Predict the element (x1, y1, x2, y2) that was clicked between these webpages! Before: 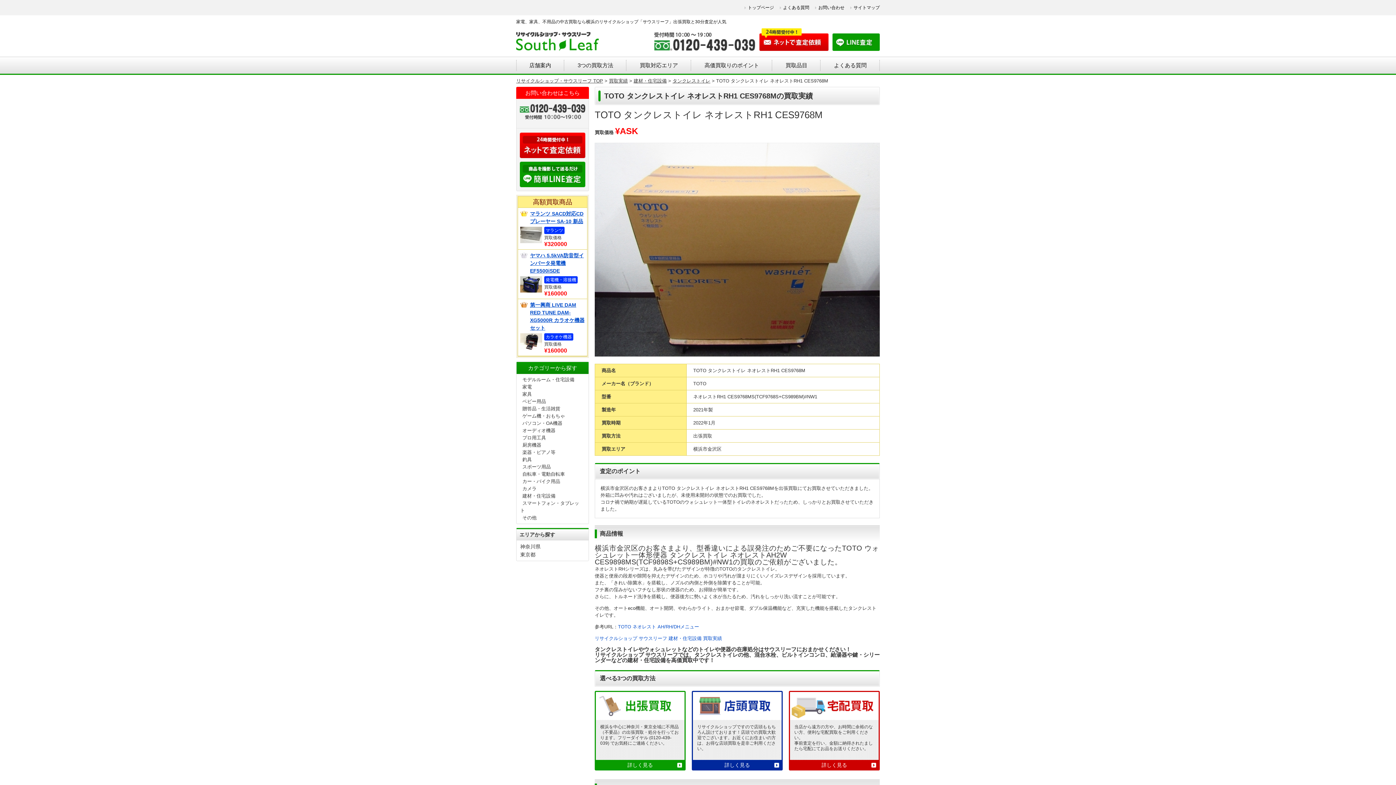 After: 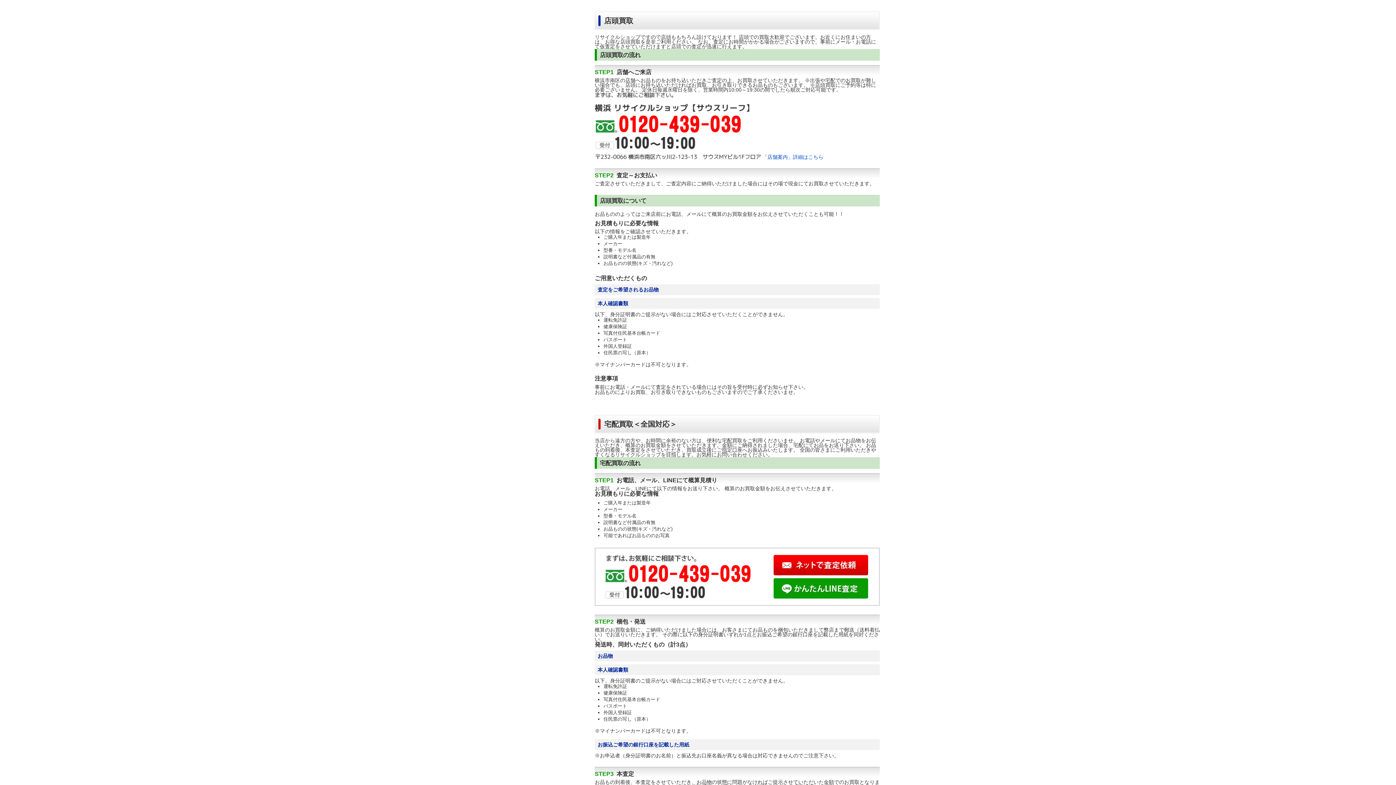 Action: bbox: (693, 760, 781, 769) label: 詳しく見る